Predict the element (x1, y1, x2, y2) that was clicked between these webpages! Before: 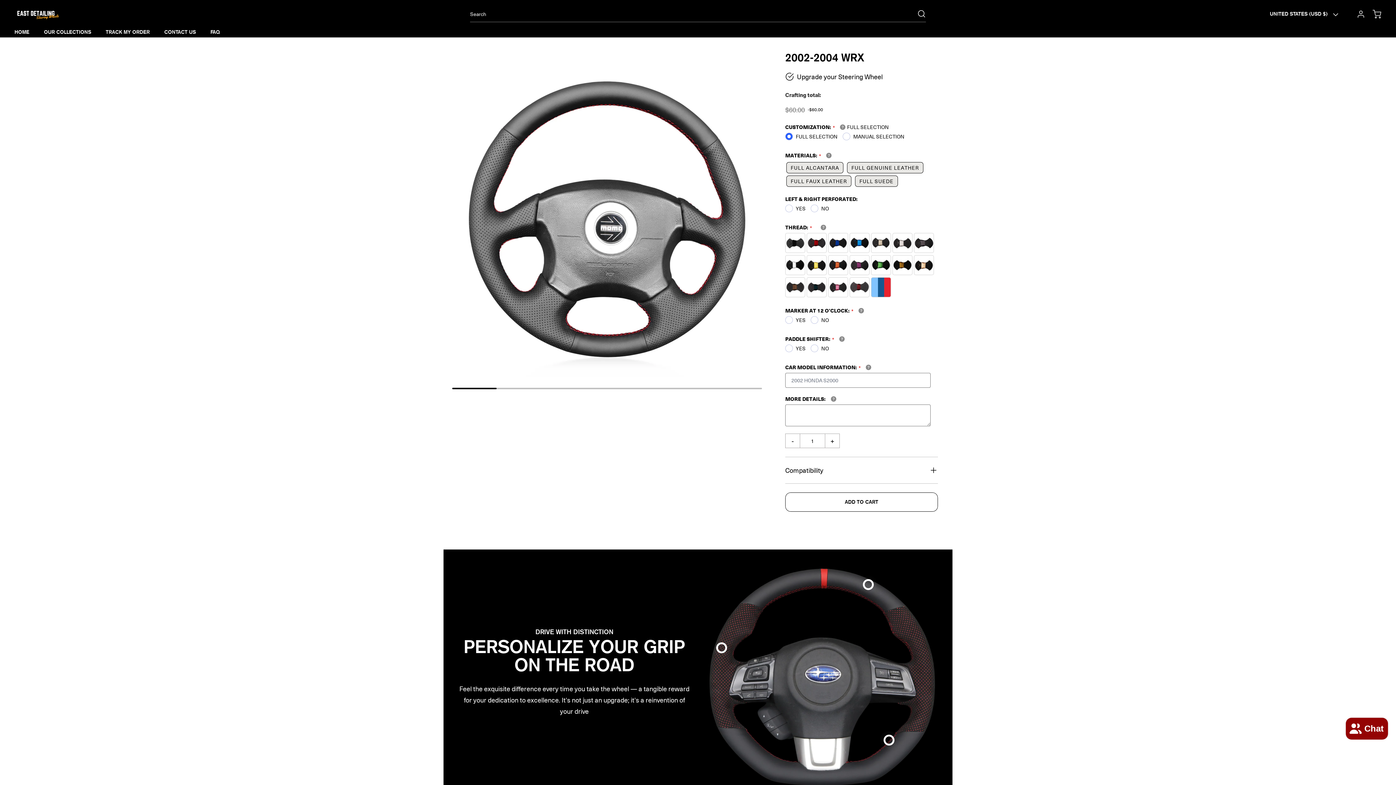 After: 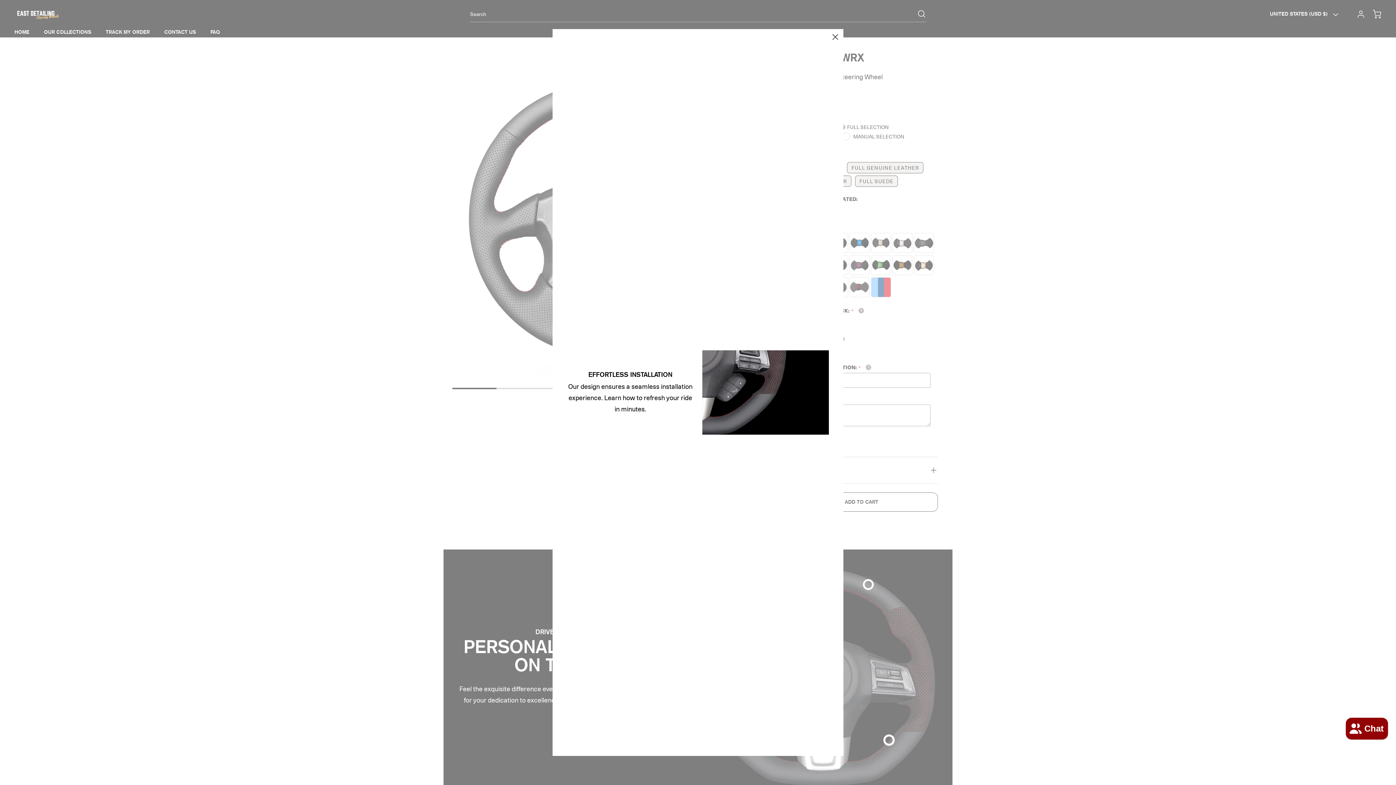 Action: bbox: (853, 716, 925, 746) label: Effortless Installation